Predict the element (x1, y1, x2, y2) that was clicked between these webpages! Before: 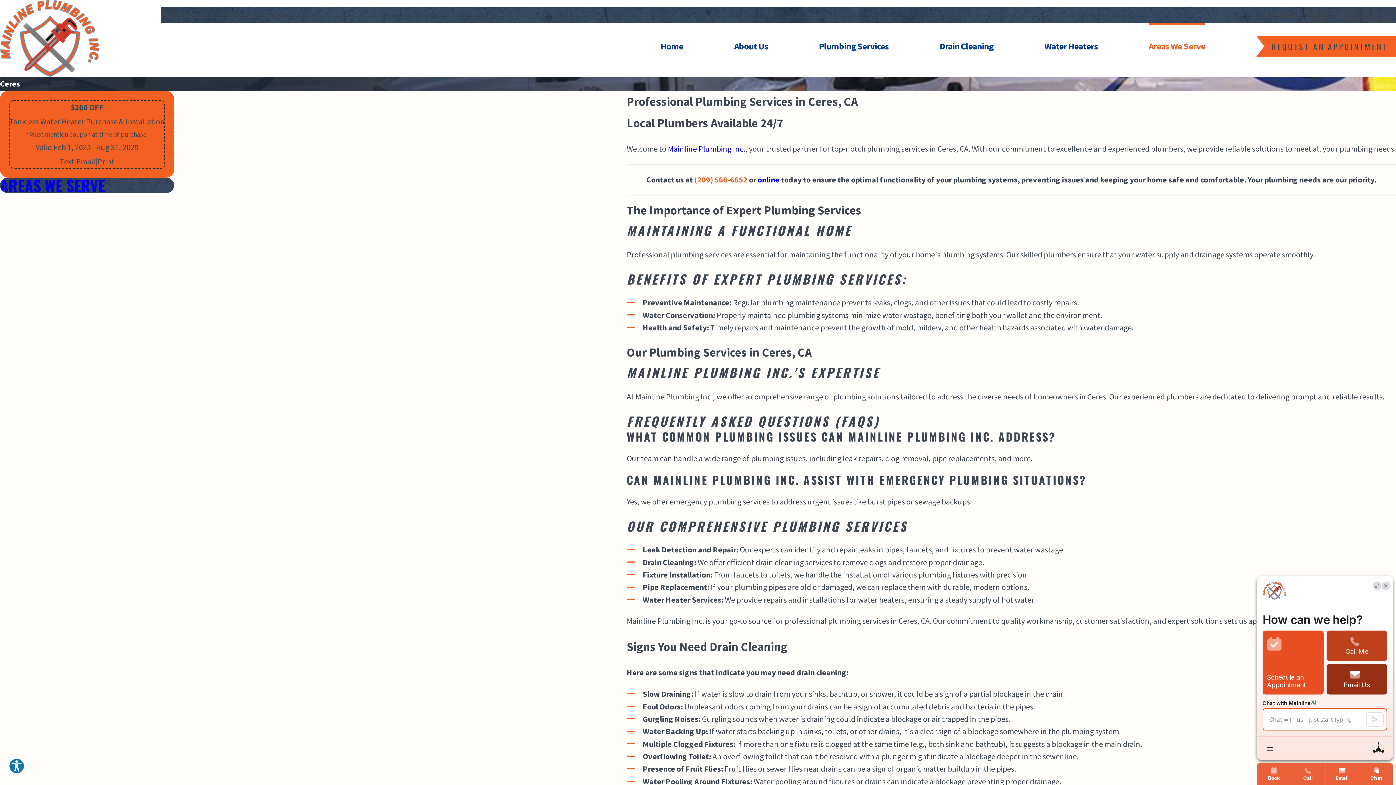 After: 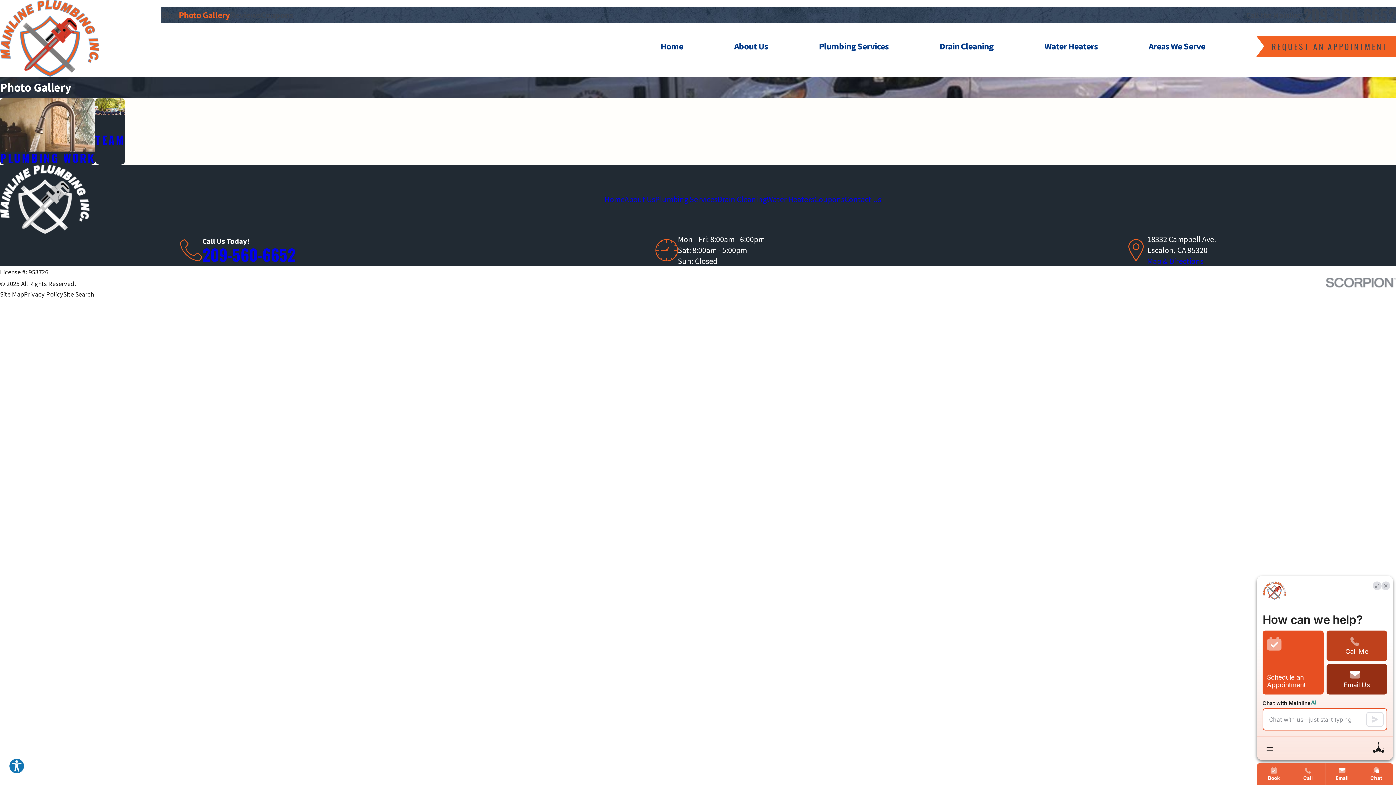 Action: label: Photo Gallery bbox: (178, 9, 229, 20)